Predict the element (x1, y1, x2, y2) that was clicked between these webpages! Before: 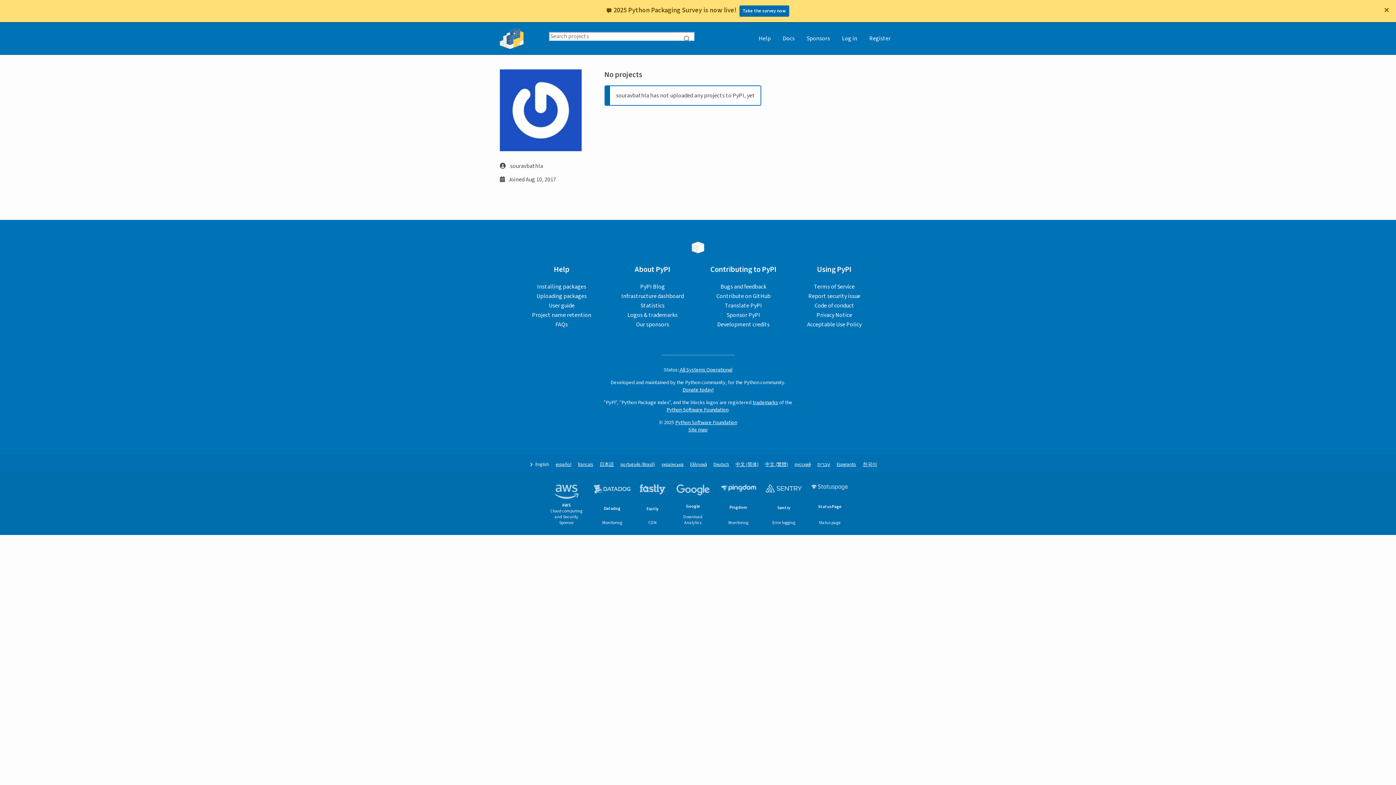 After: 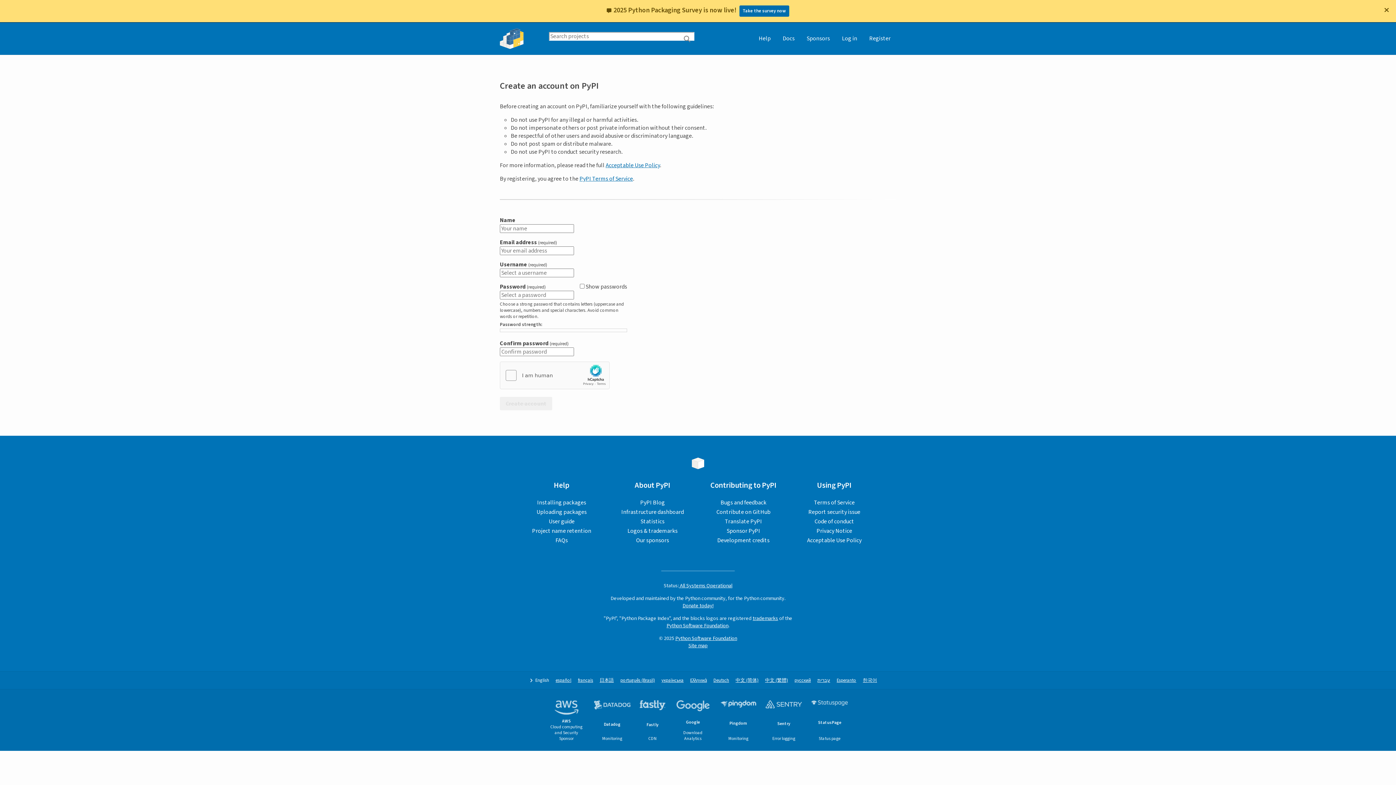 Action: bbox: (864, 22, 896, 54) label: Register